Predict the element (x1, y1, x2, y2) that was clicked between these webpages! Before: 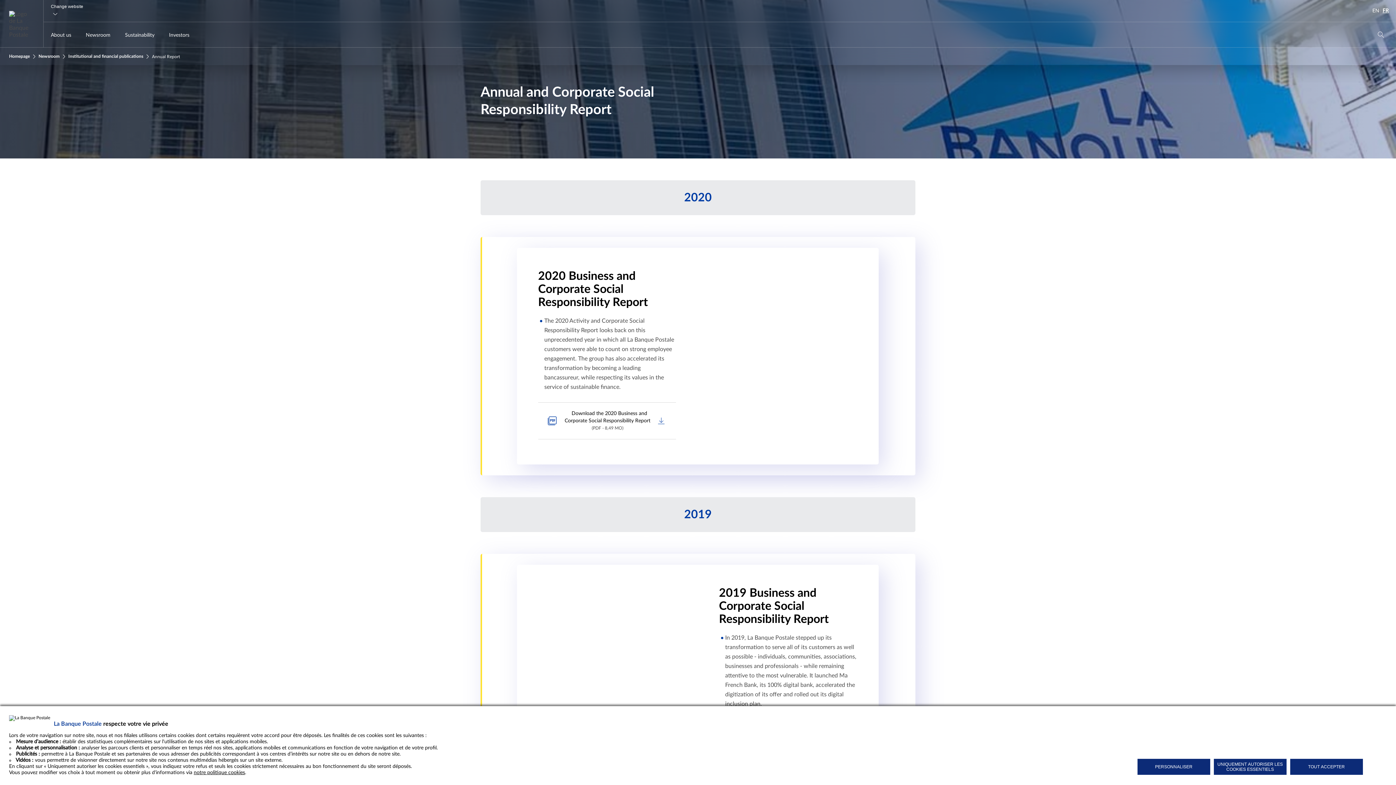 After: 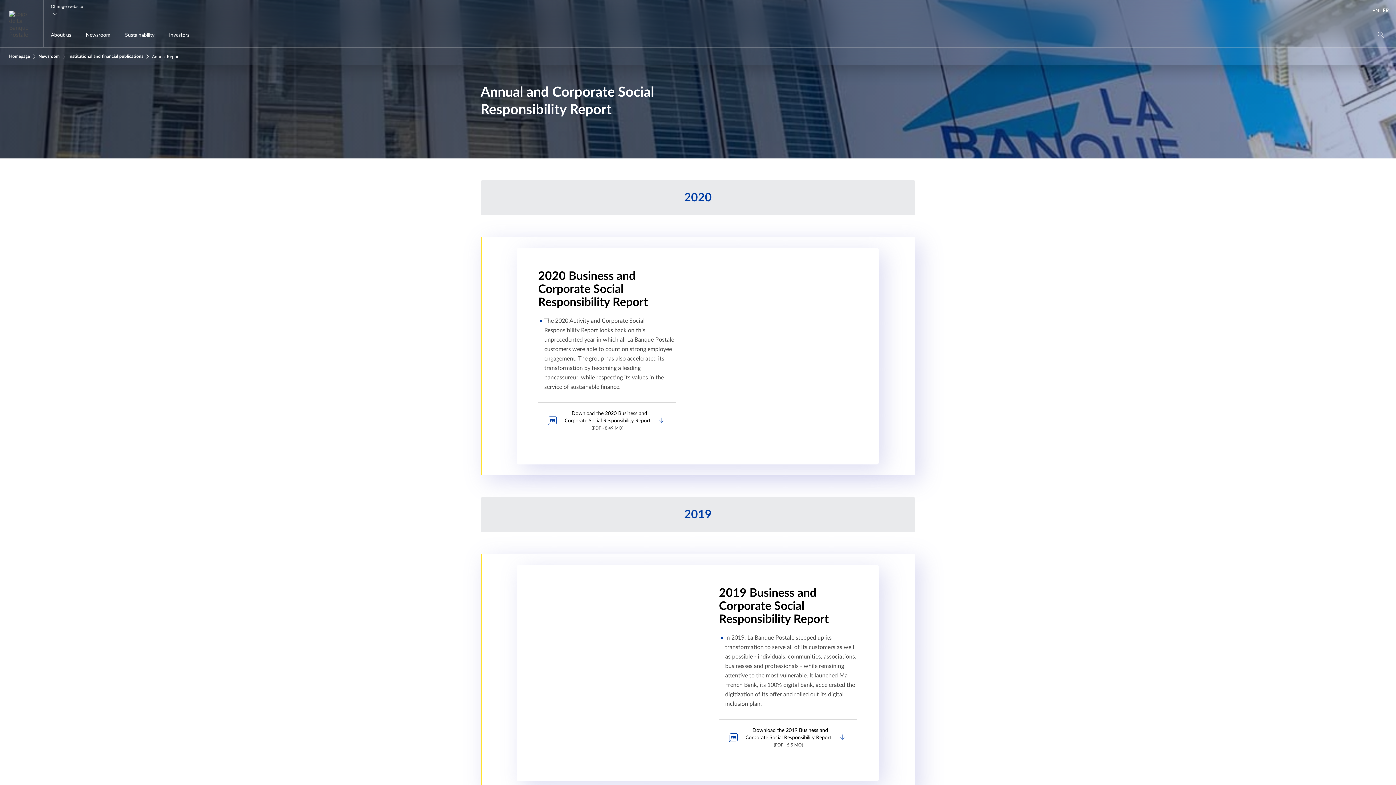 Action: bbox: (1290, 759, 1363, 775) label: TOUT ACCEPTER